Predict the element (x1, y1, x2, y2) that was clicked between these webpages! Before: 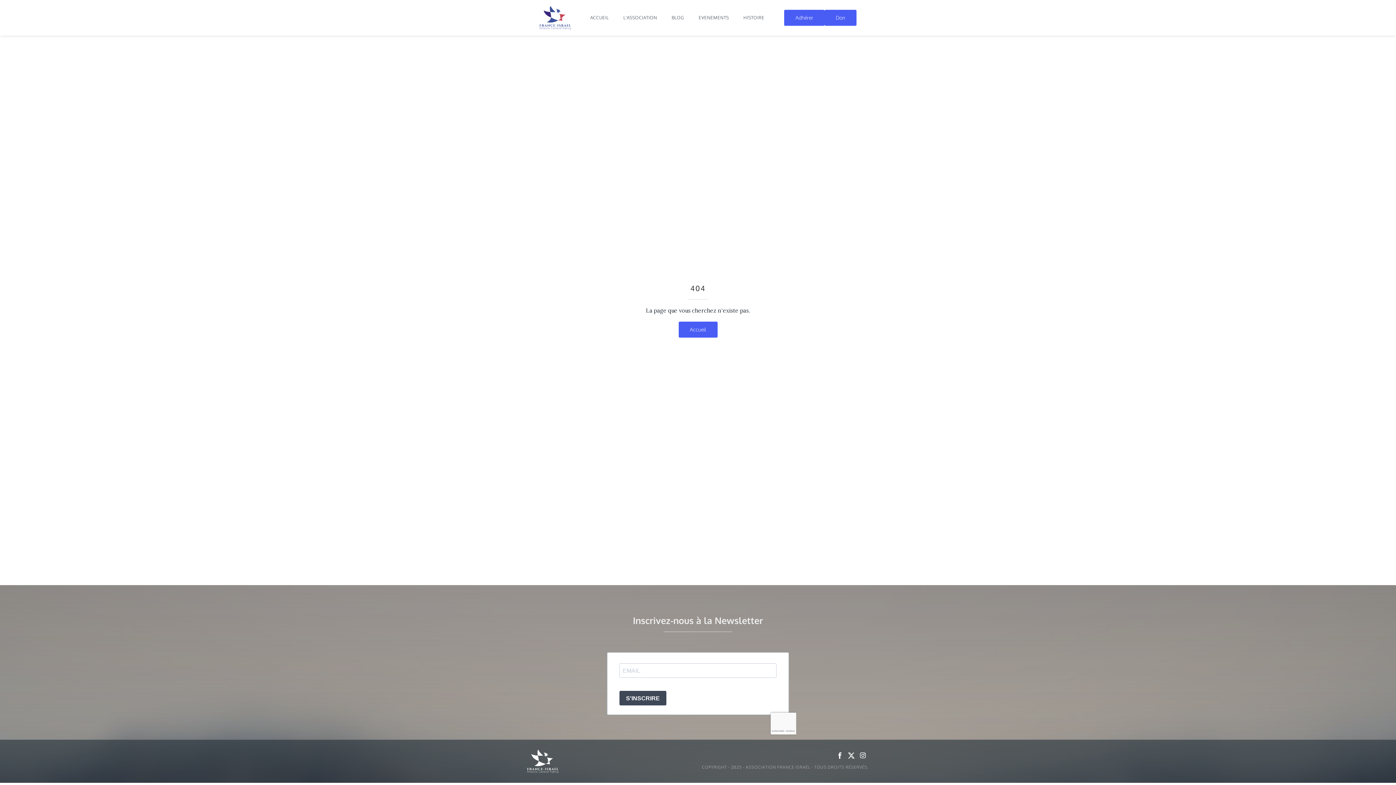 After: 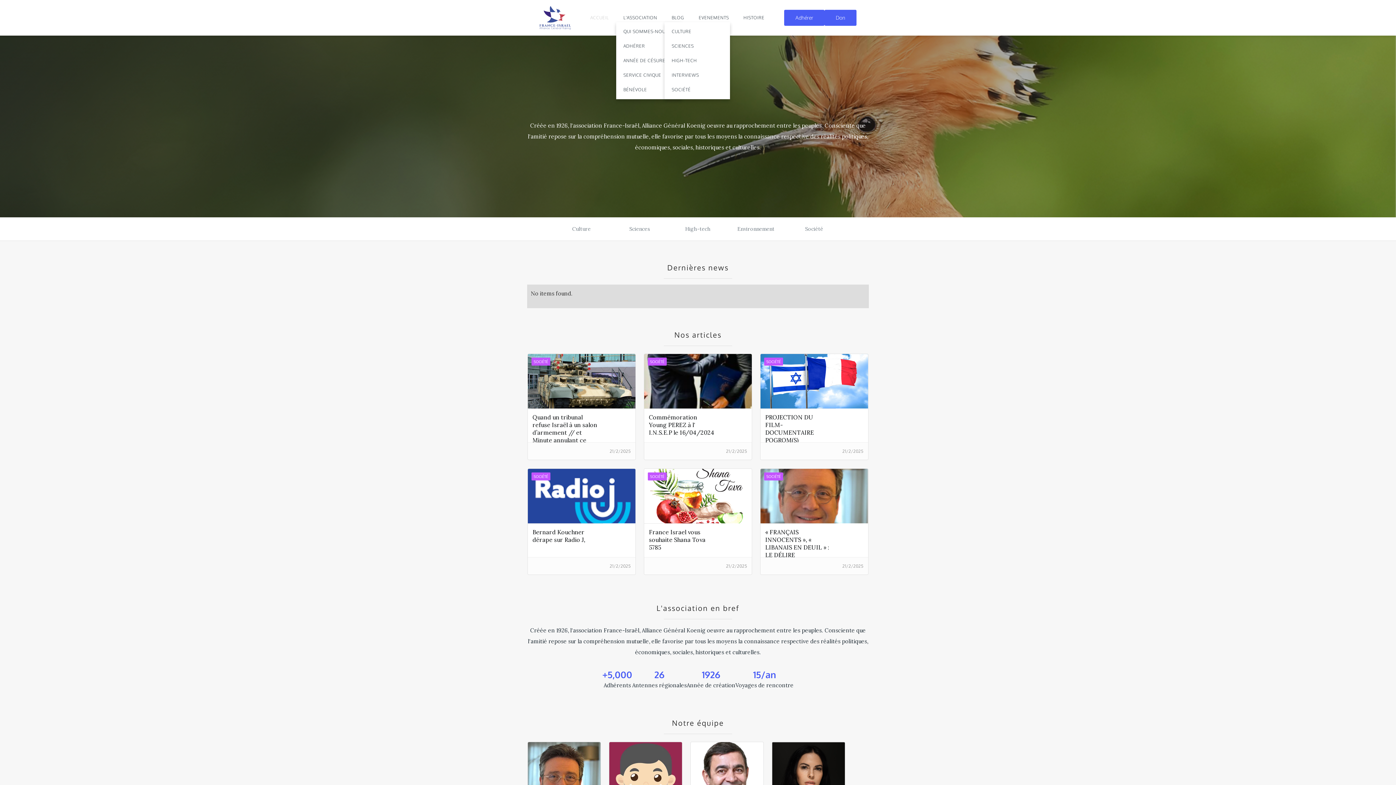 Action: bbox: (583, 10, 616, 25) label: ACCUEIL